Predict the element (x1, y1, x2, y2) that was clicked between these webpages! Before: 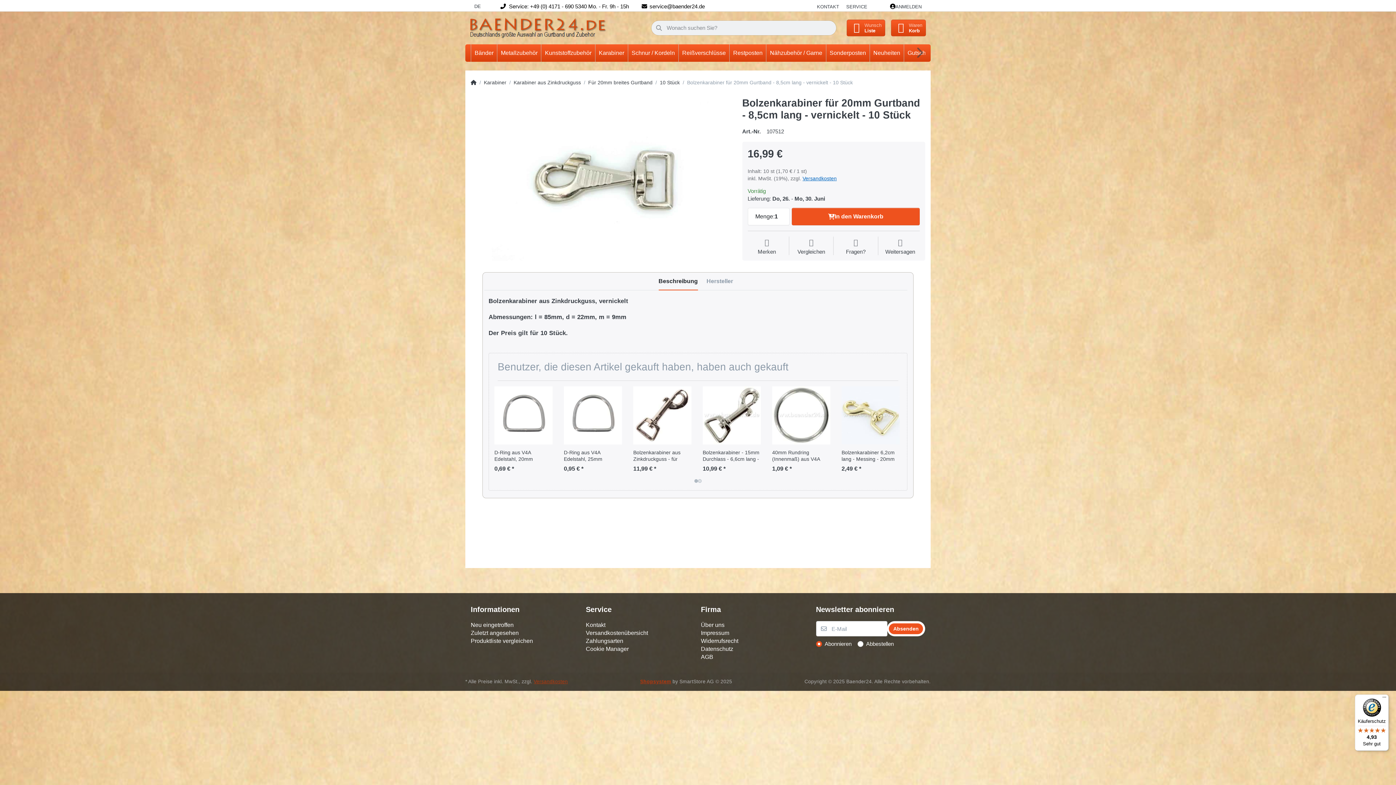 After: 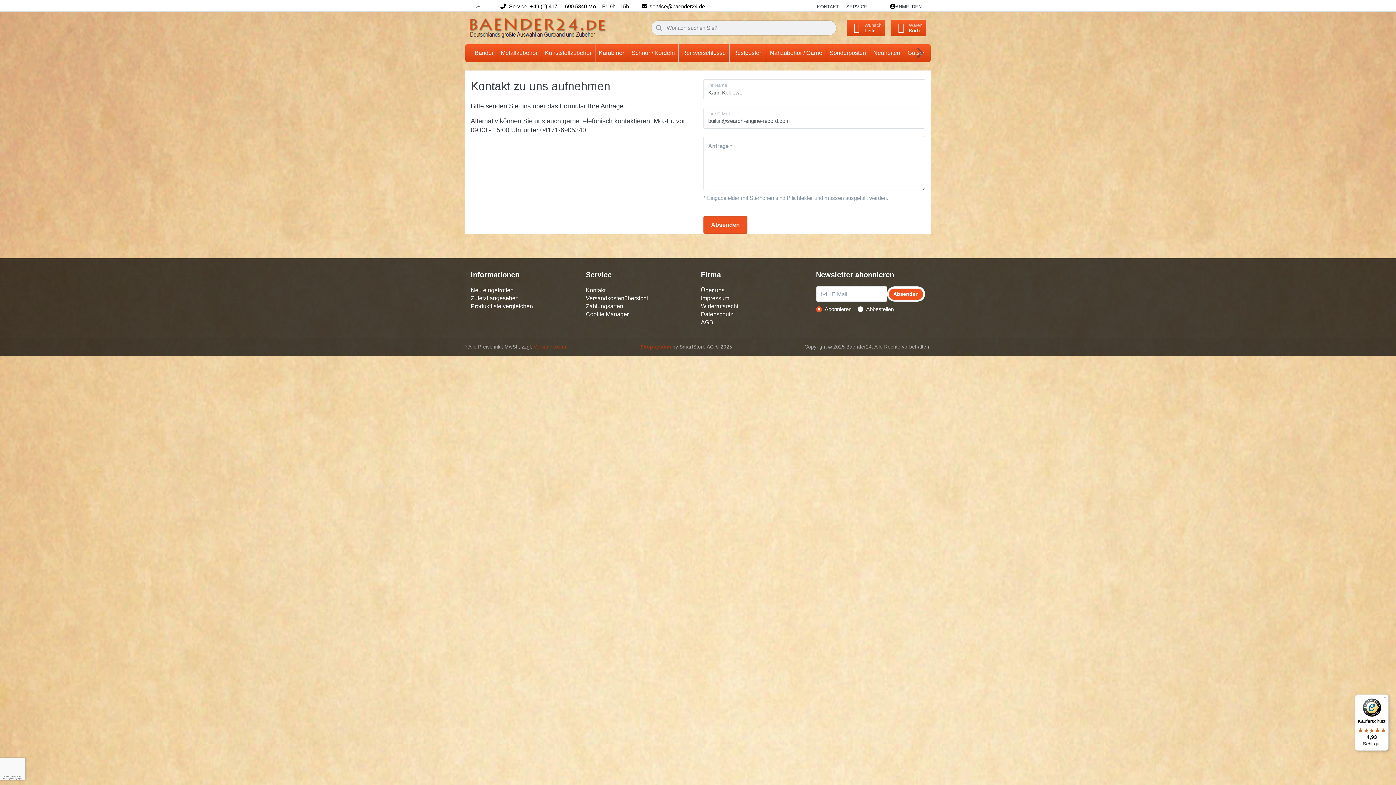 Action: bbox: (813, 0, 842, 13) label: KONTAKT